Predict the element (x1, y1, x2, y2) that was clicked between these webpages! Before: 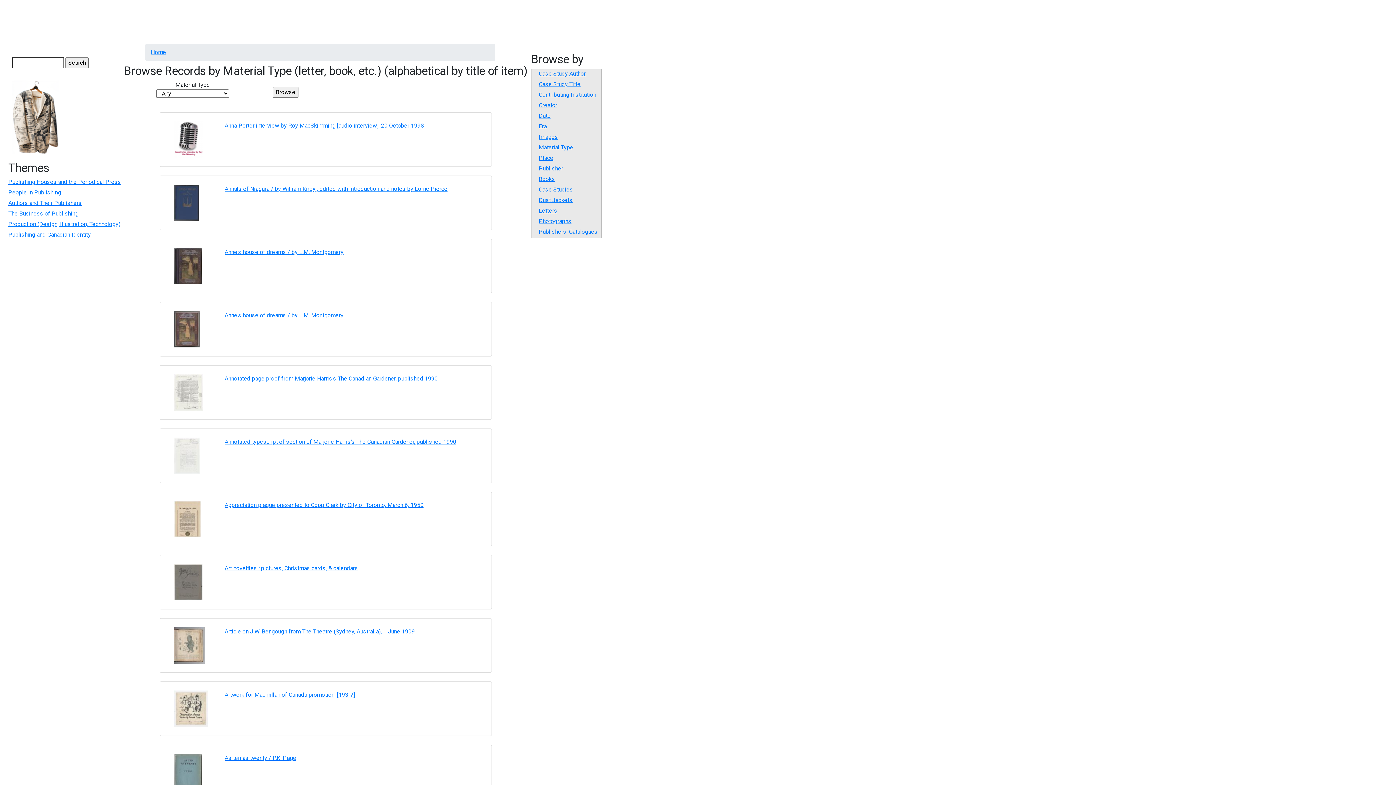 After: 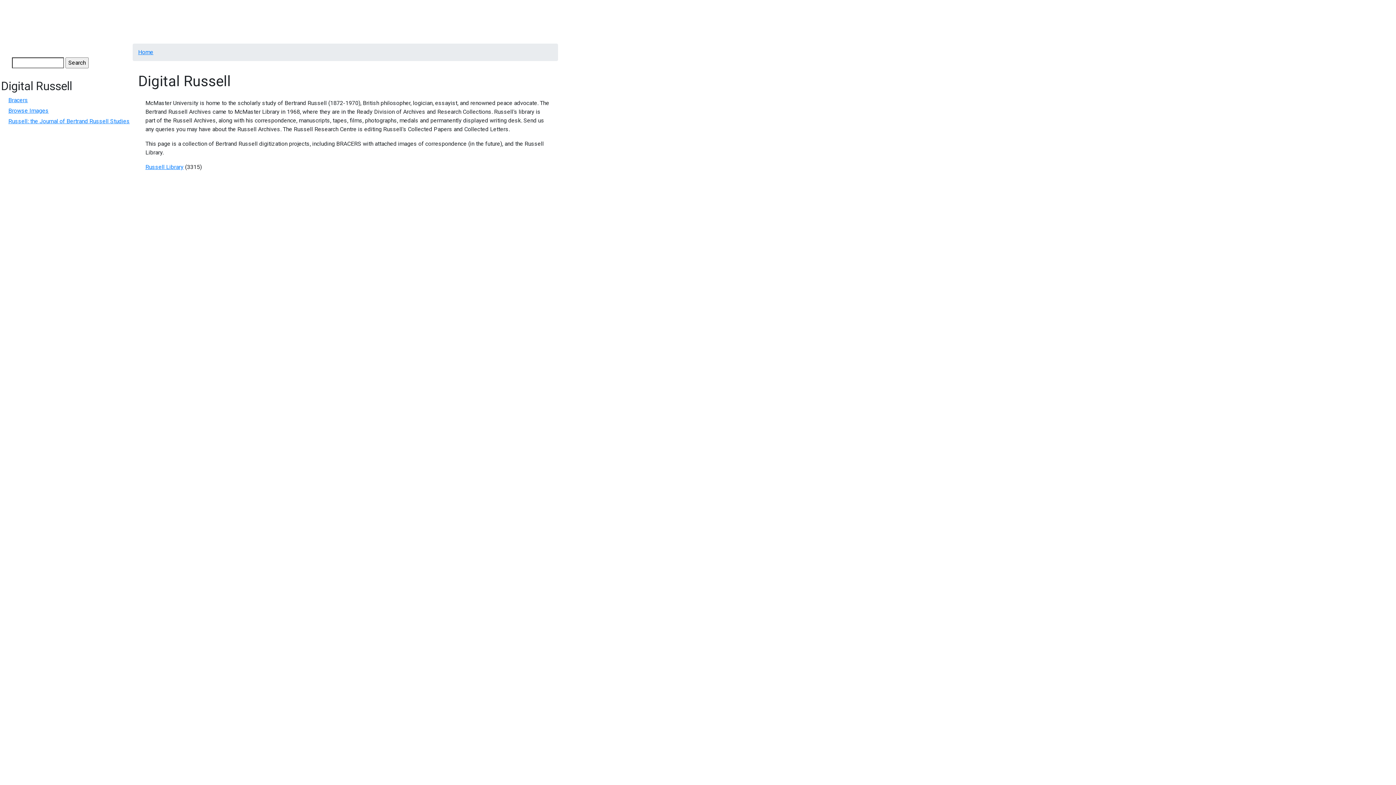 Action: label: Russell bbox: (109, 2, 145, 18)